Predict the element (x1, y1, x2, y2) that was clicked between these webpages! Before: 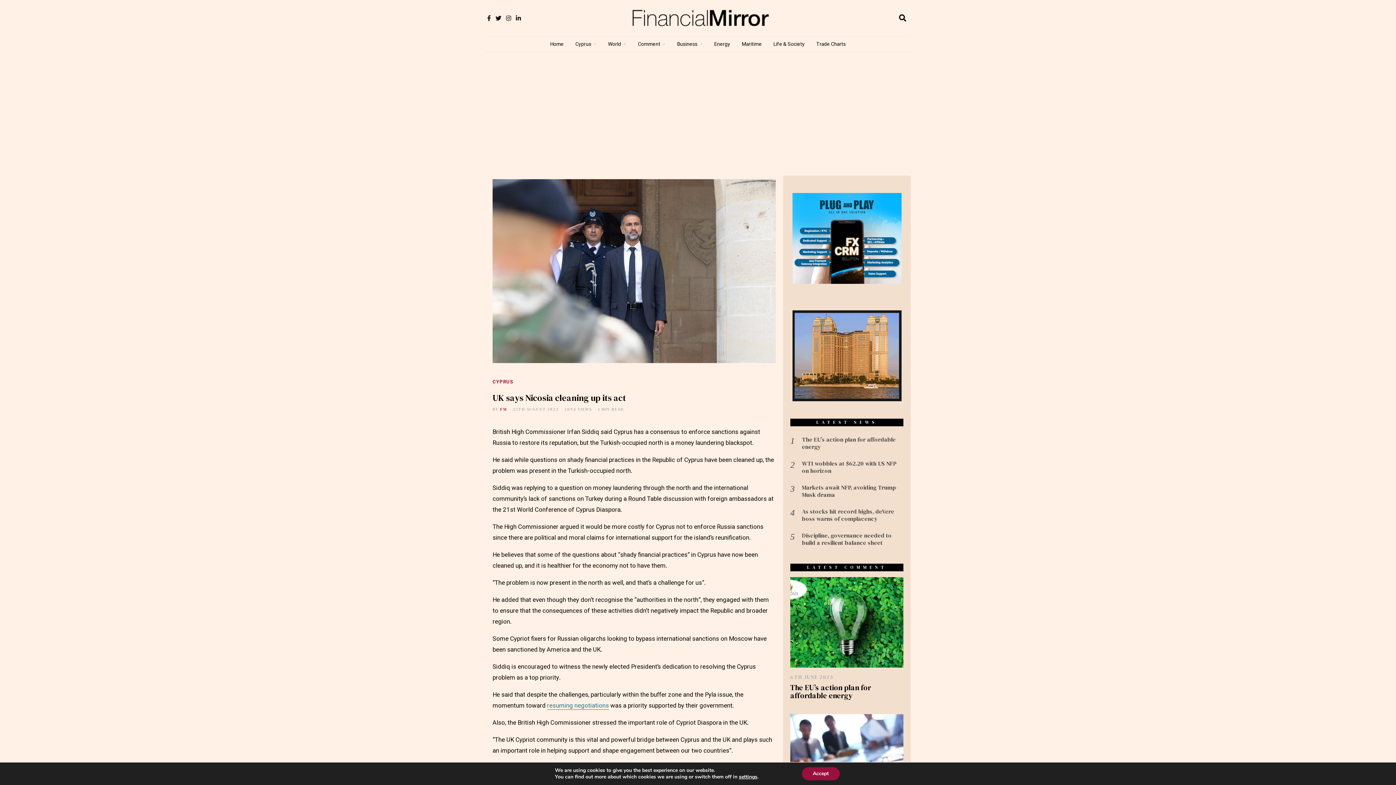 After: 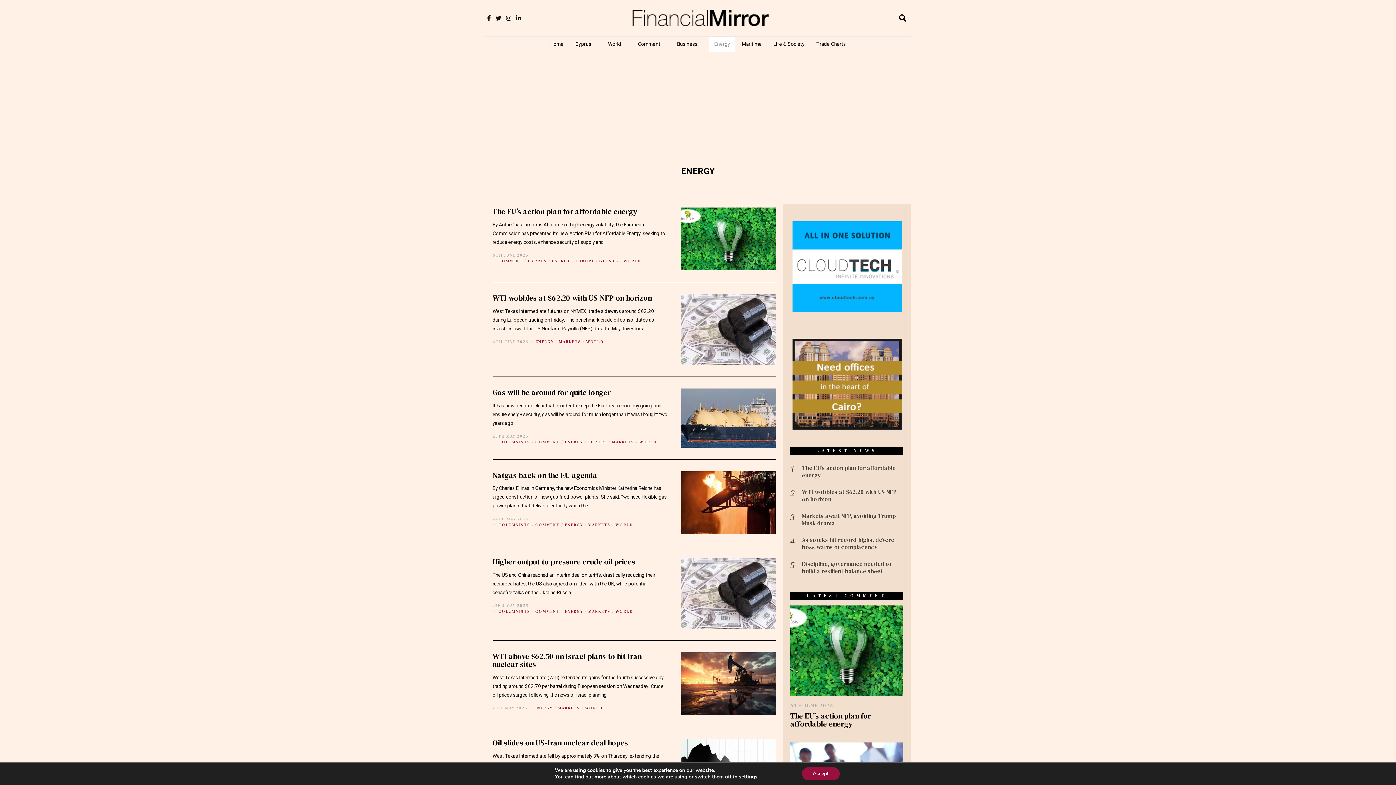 Action: label: Energy bbox: (709, 37, 735, 51)